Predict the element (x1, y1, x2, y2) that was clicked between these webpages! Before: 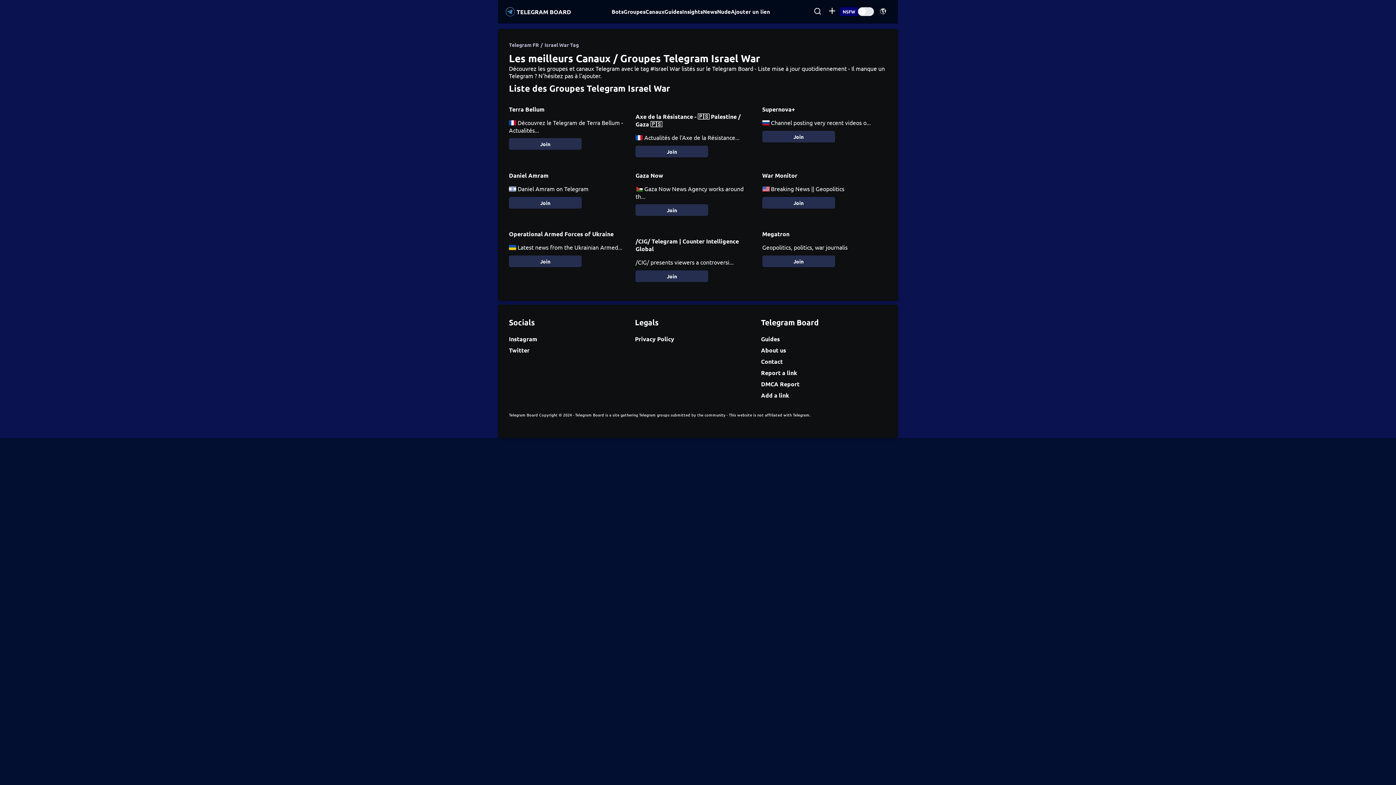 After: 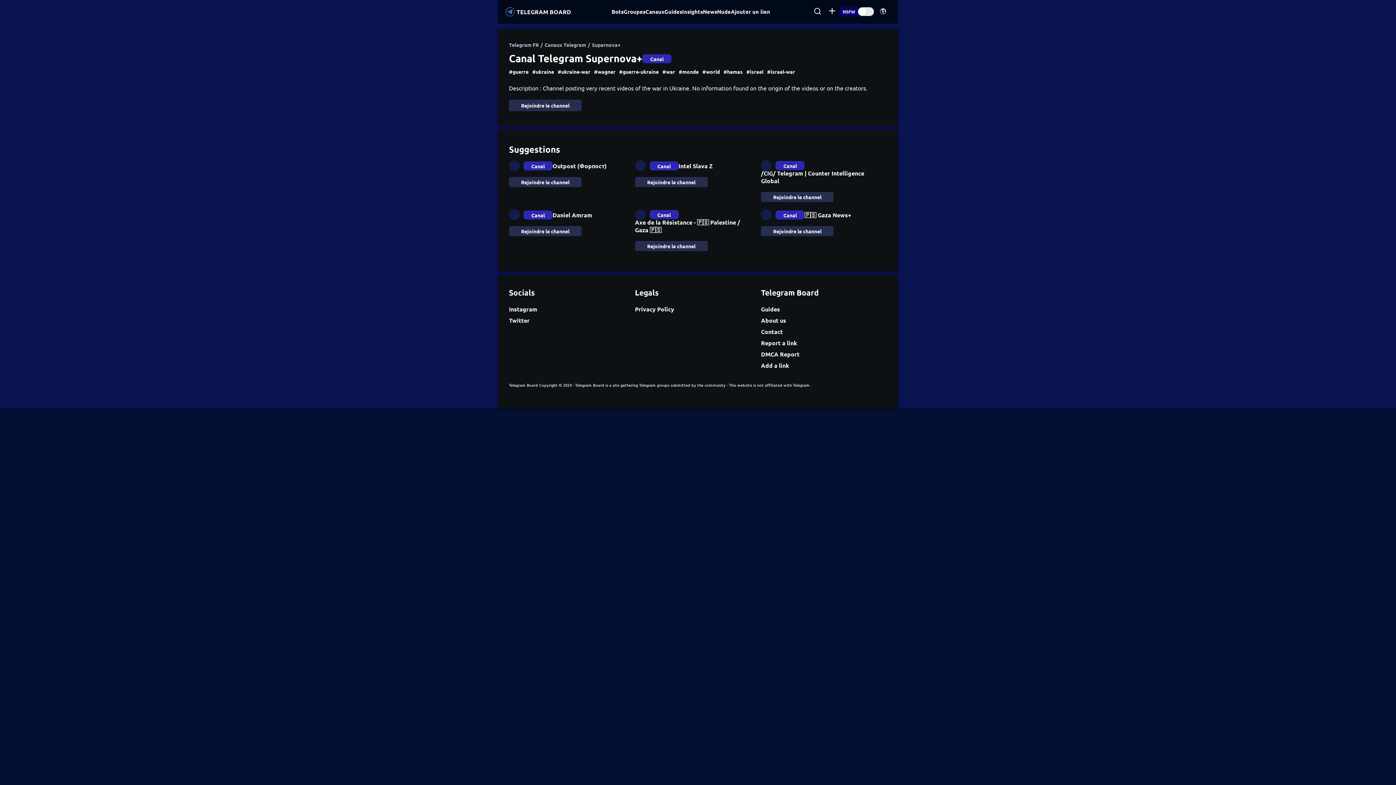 Action: label: Supernova+ bbox: (762, 105, 878, 112)